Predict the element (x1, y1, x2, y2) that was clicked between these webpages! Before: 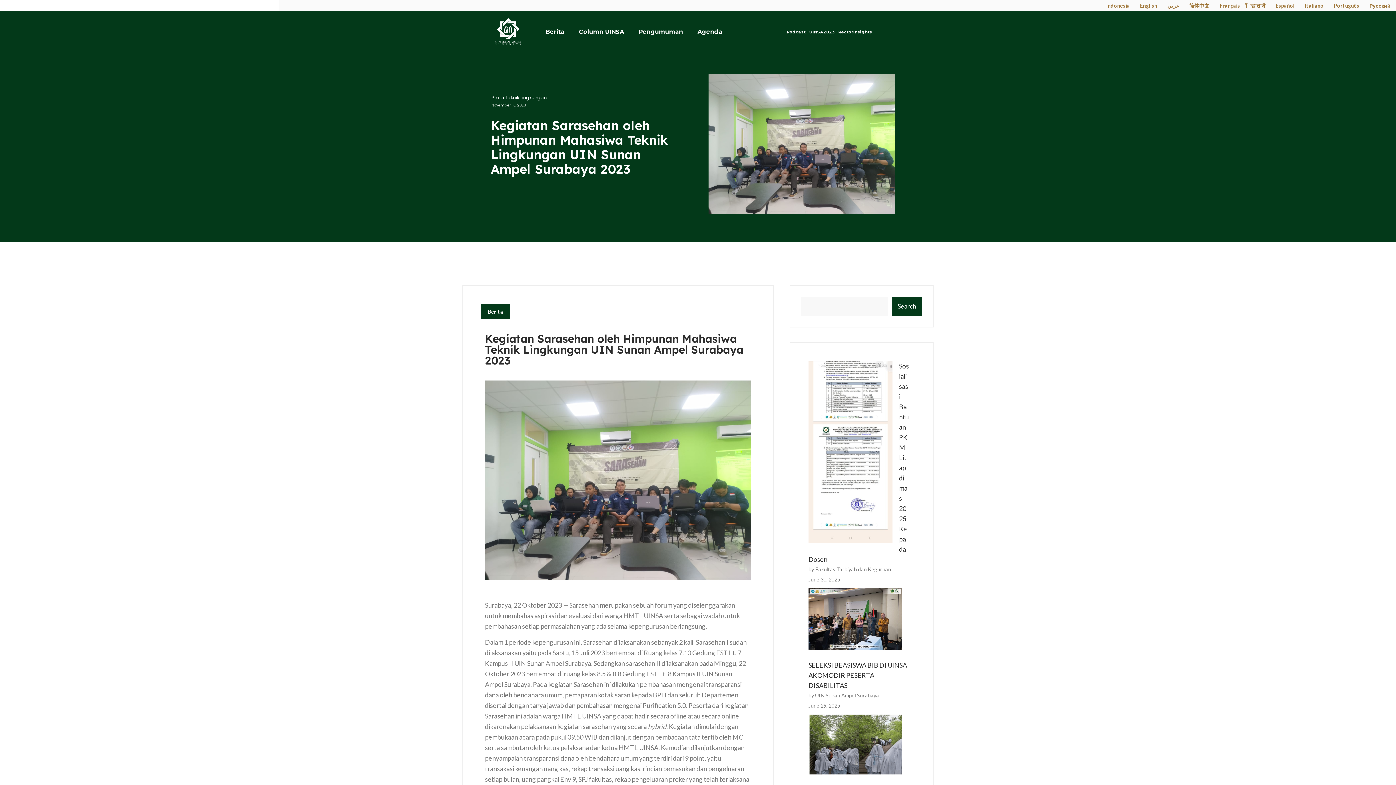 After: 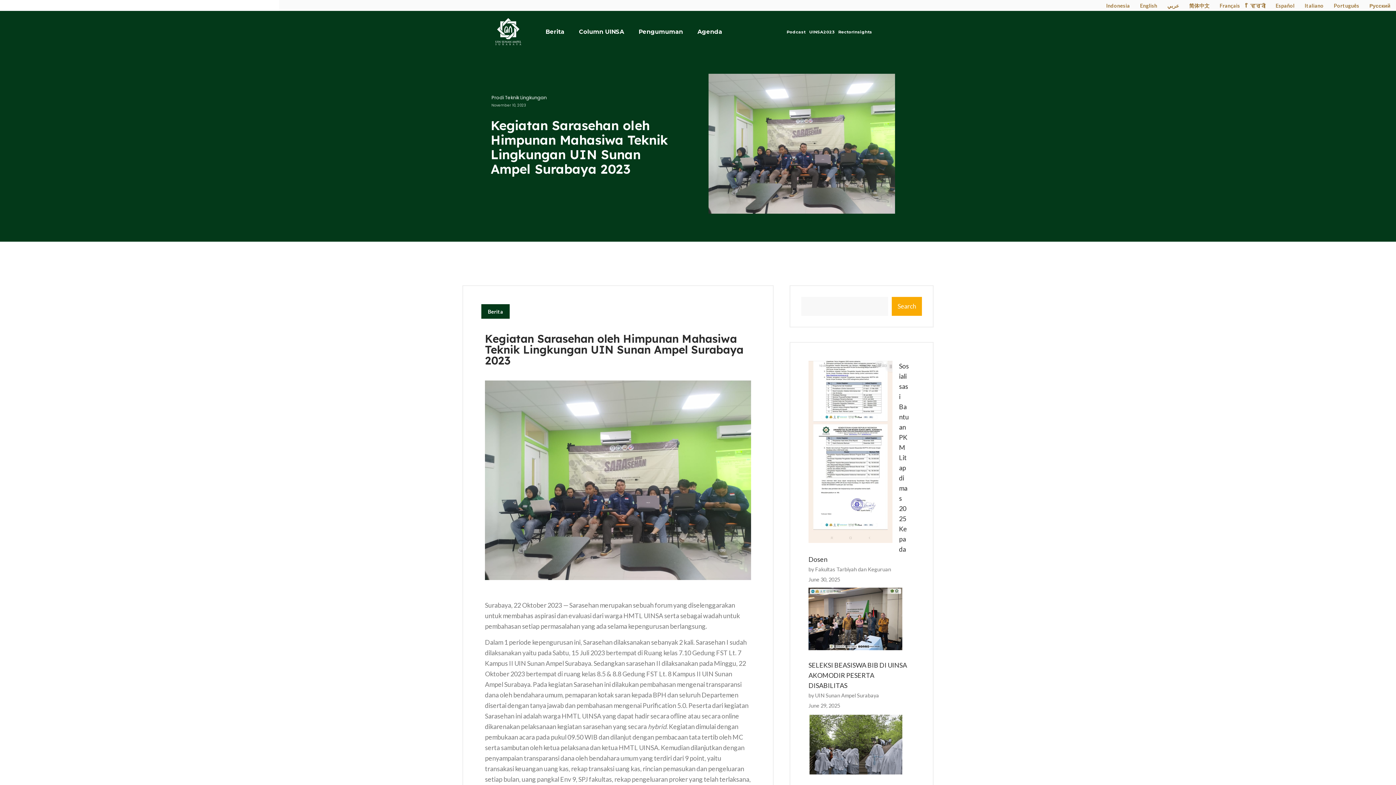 Action: bbox: (892, 297, 922, 316) label: Search